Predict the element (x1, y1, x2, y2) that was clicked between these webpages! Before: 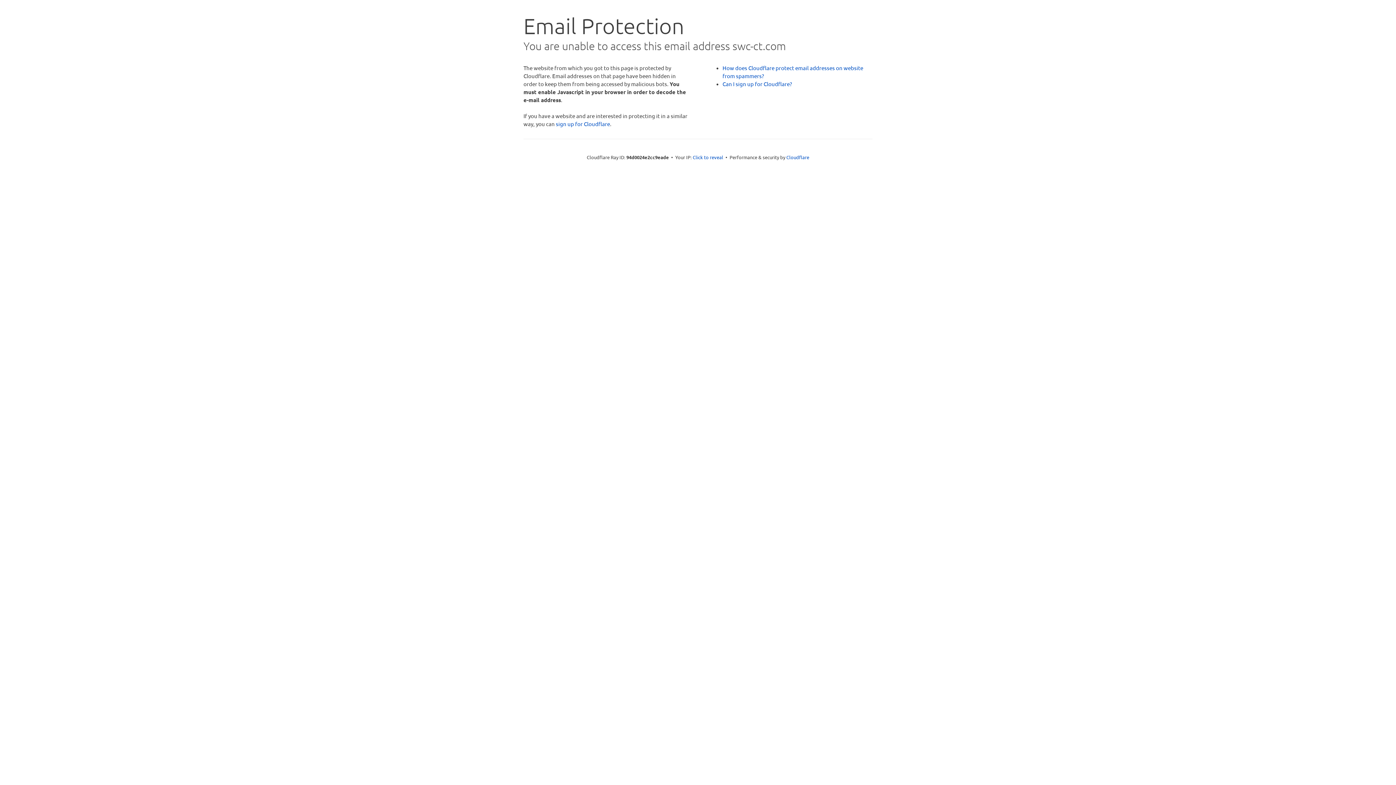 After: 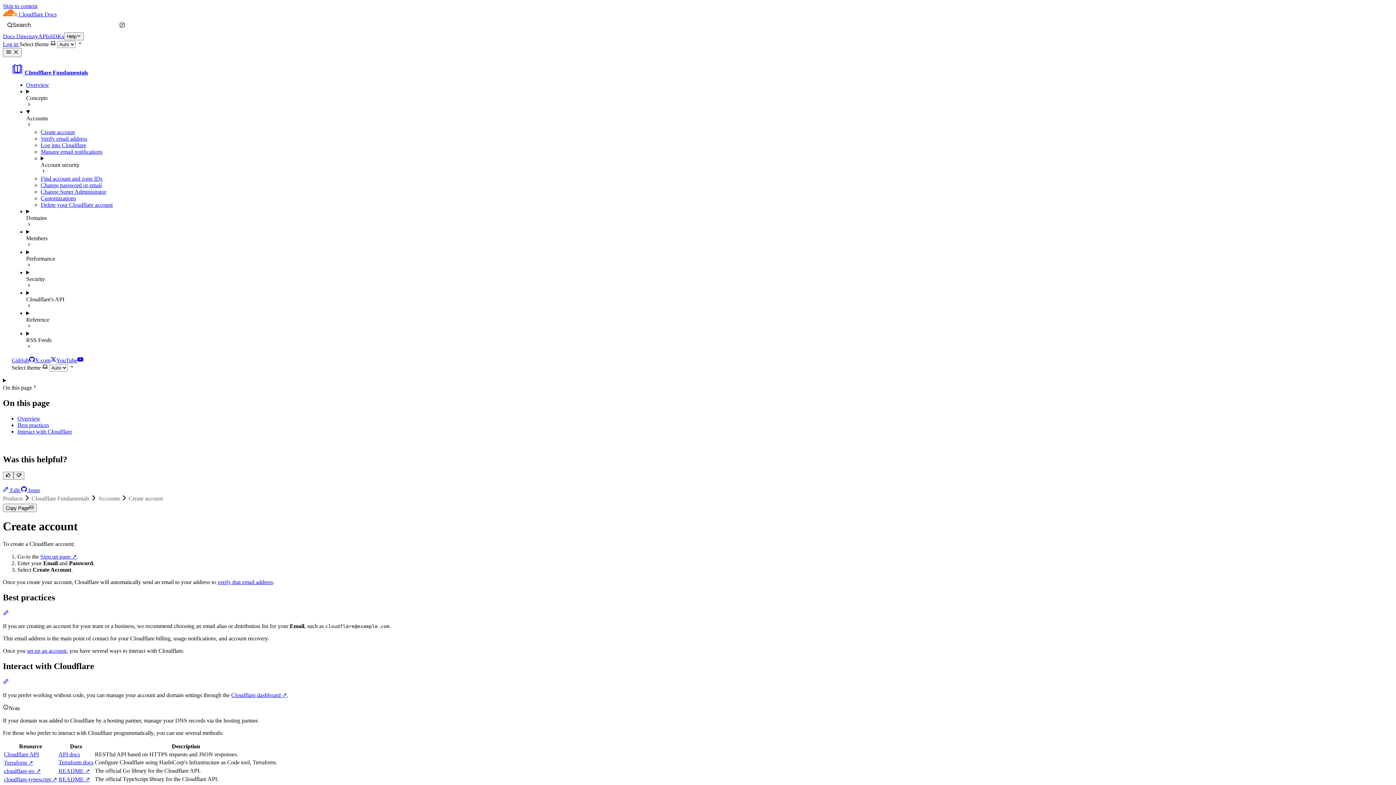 Action: bbox: (722, 80, 792, 87) label: Can I sign up for Cloudflare?